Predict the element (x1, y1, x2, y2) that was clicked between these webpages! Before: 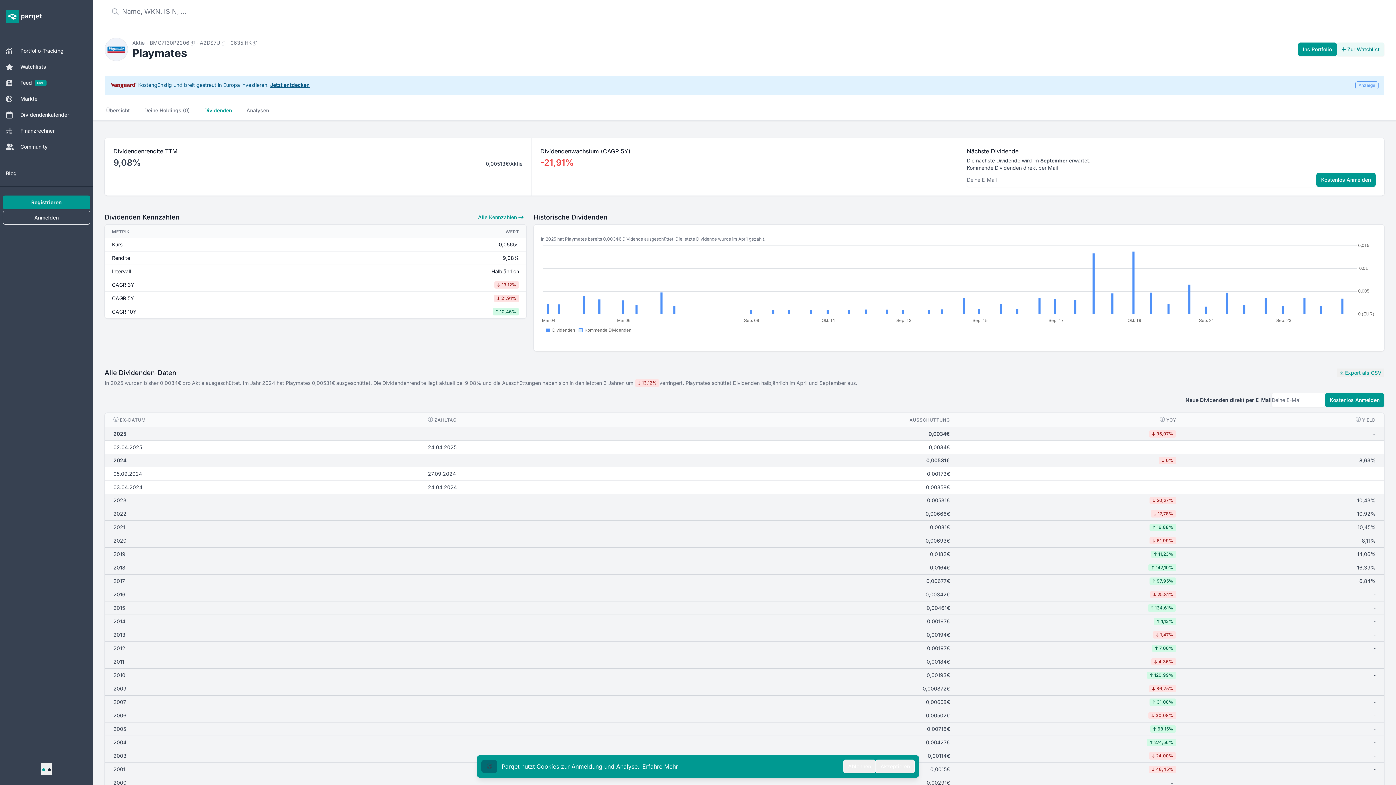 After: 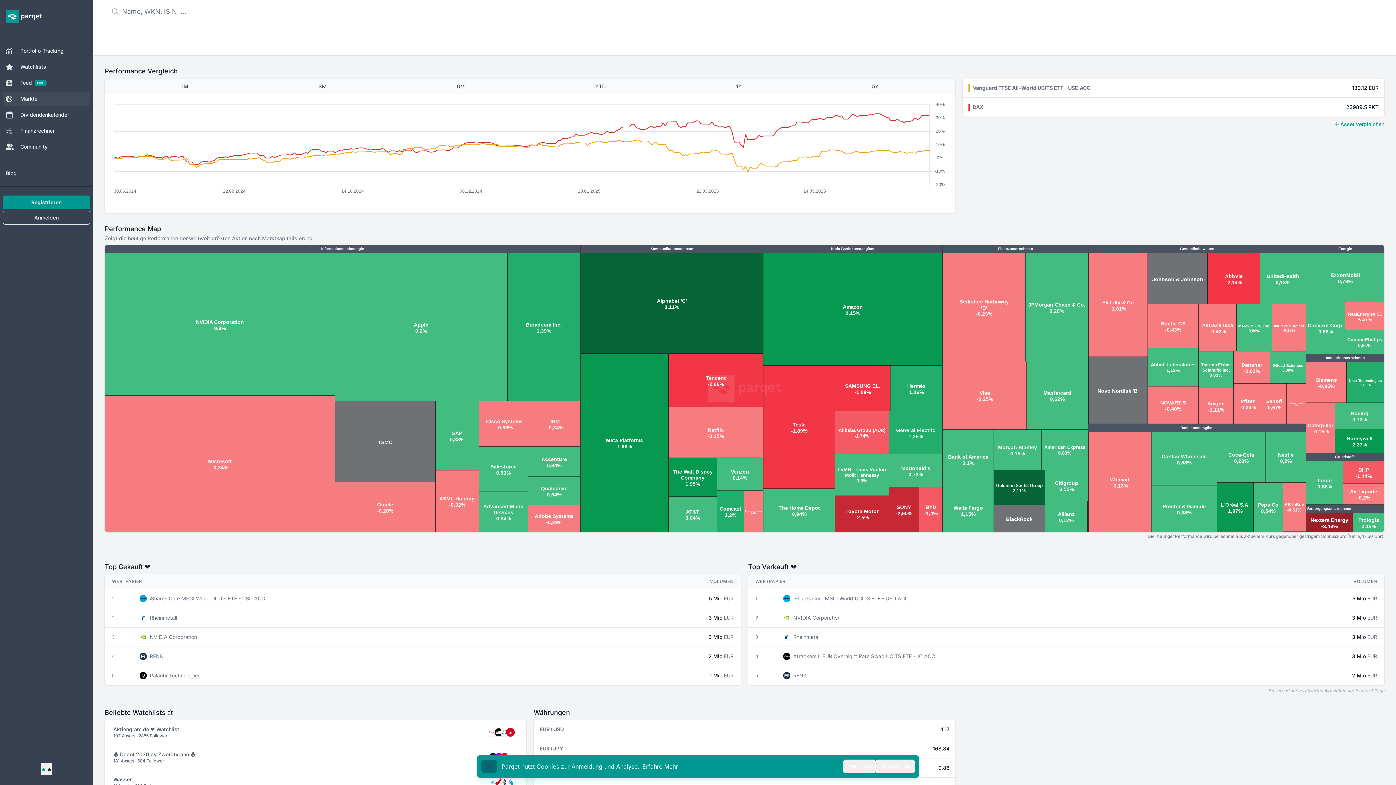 Action: bbox: (5, 10, 42, 23)